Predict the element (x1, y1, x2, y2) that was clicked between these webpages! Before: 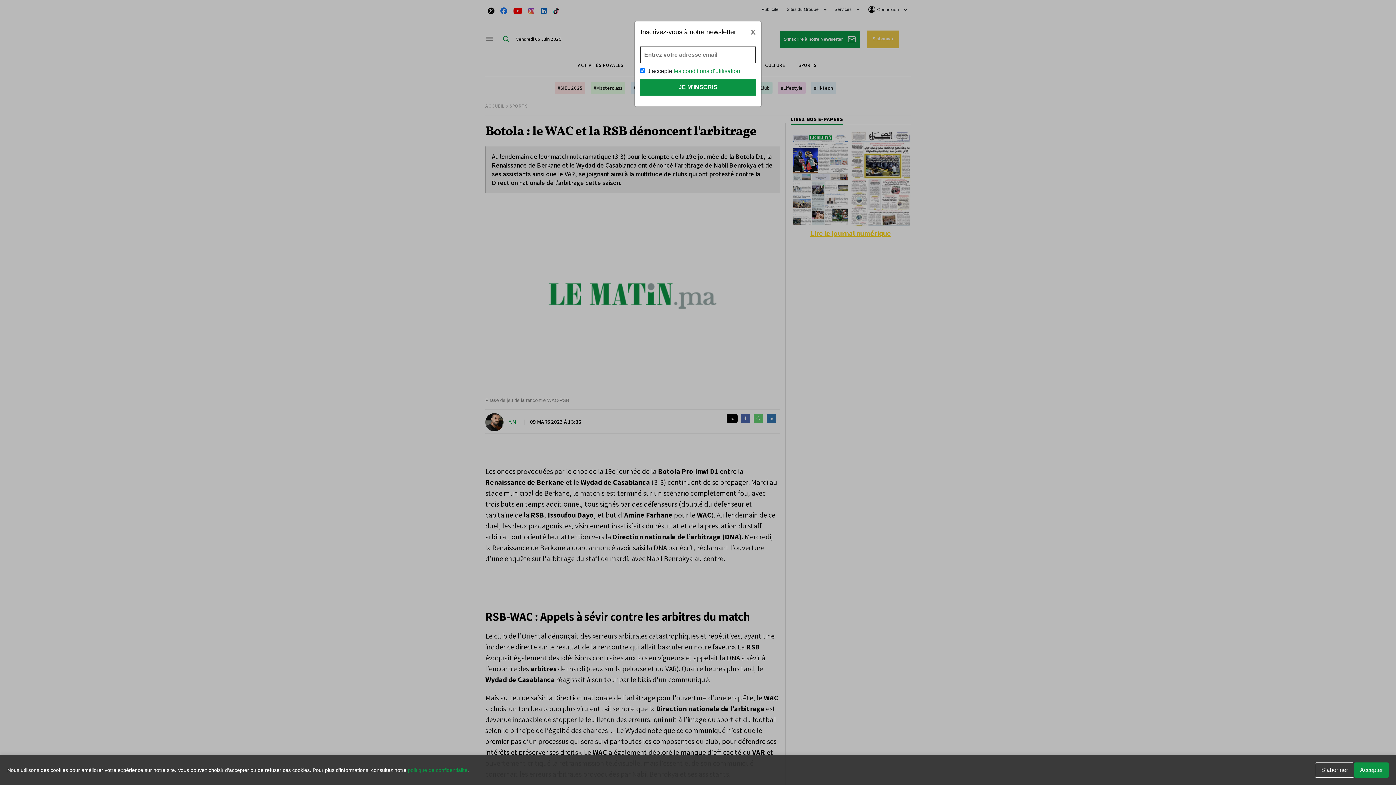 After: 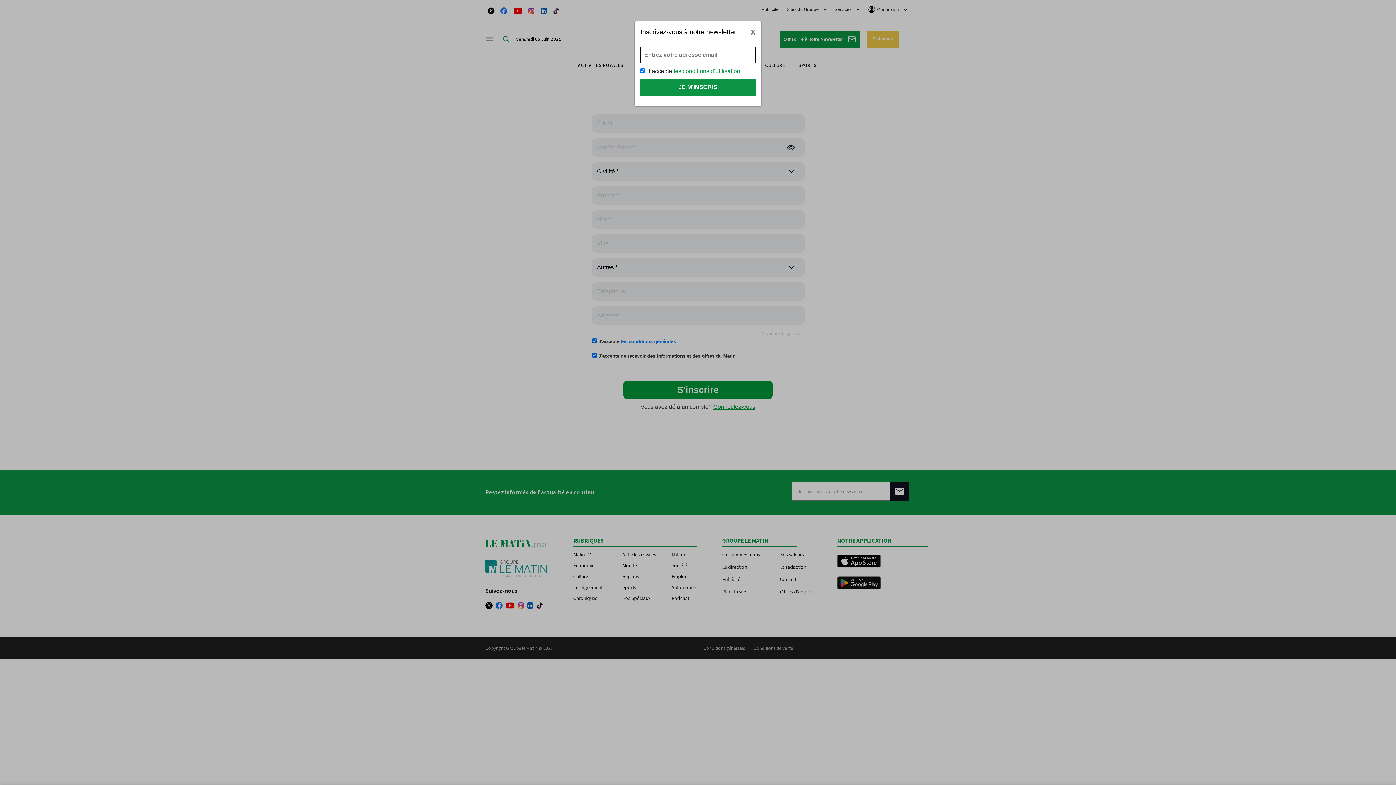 Action: label: S’abonner bbox: (1315, 762, 1354, 778)